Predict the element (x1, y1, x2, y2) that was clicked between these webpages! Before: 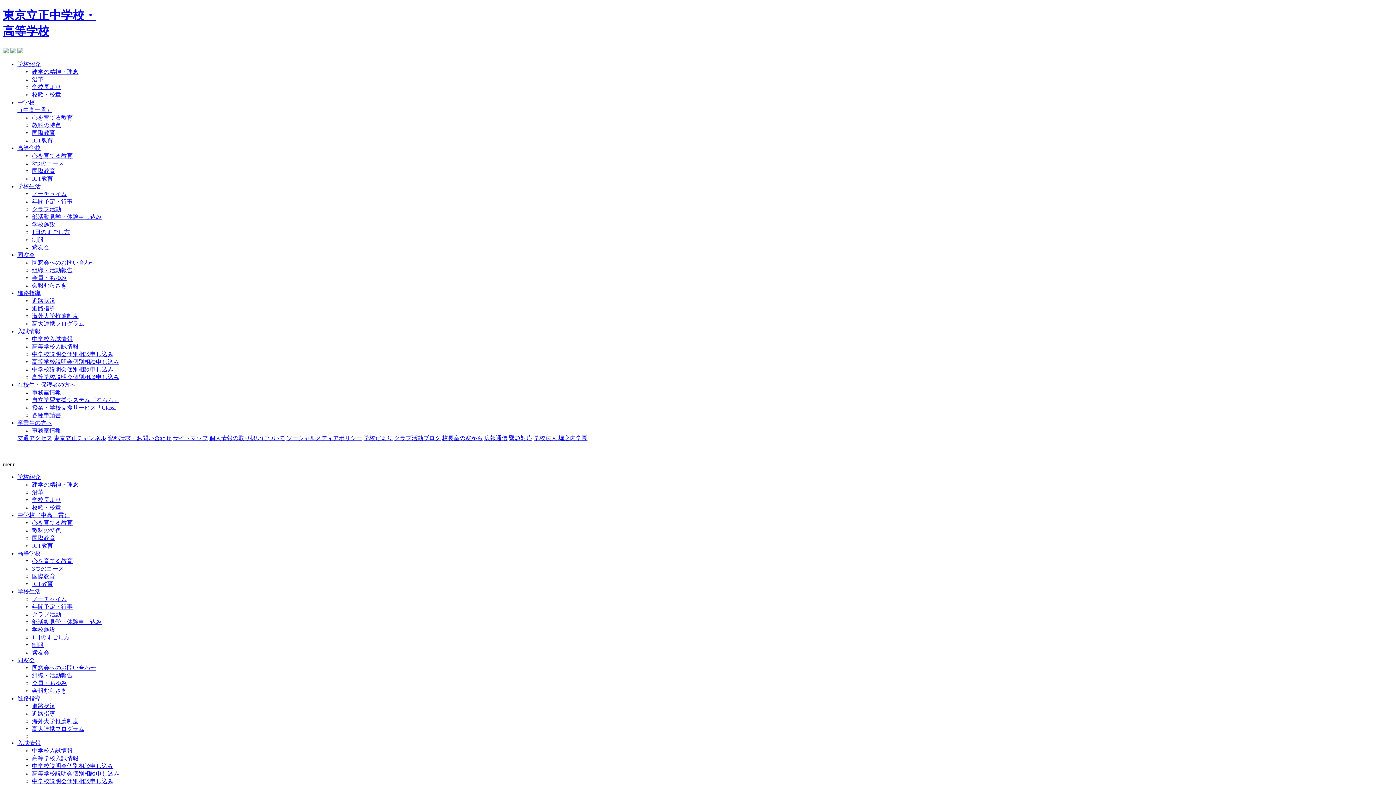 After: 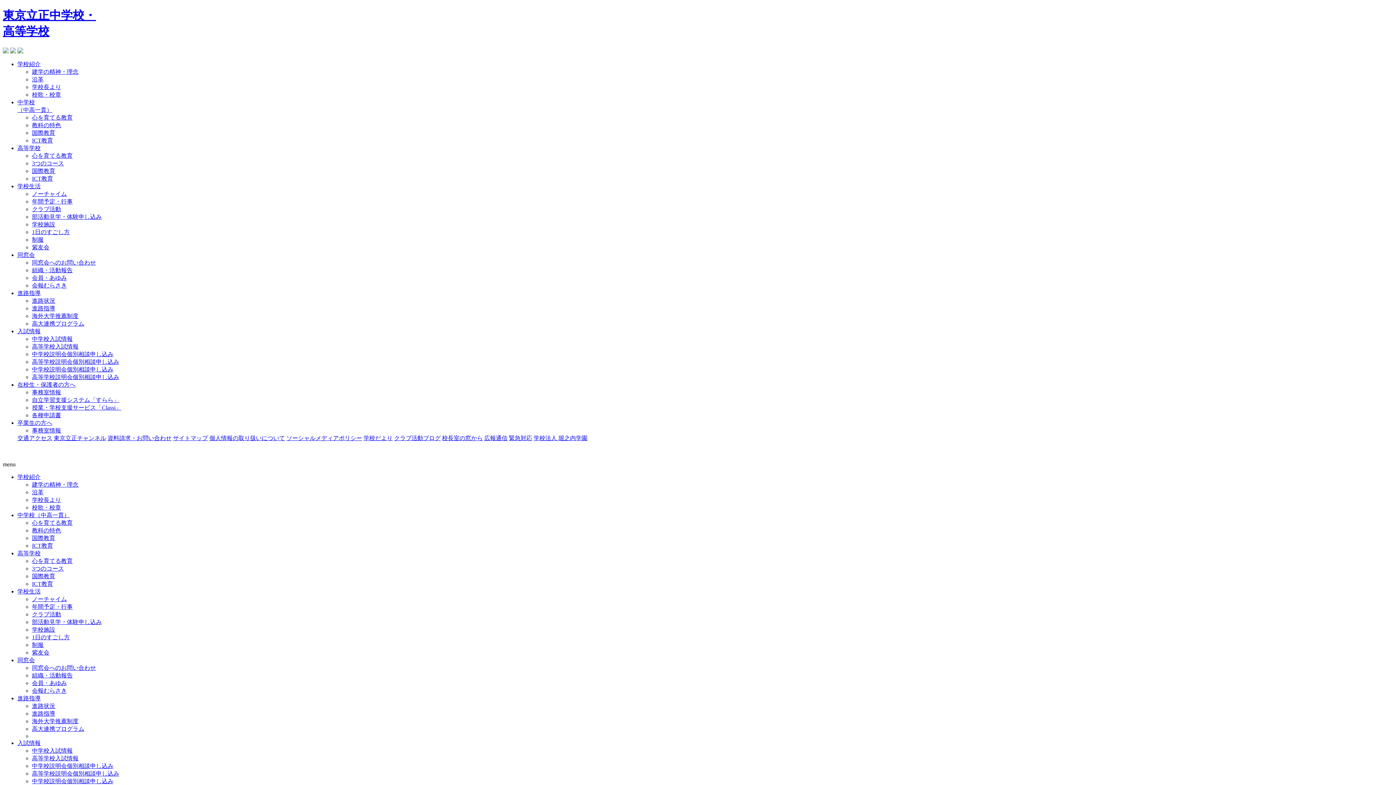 Action: label: 事務室情報 bbox: (32, 427, 61, 433)